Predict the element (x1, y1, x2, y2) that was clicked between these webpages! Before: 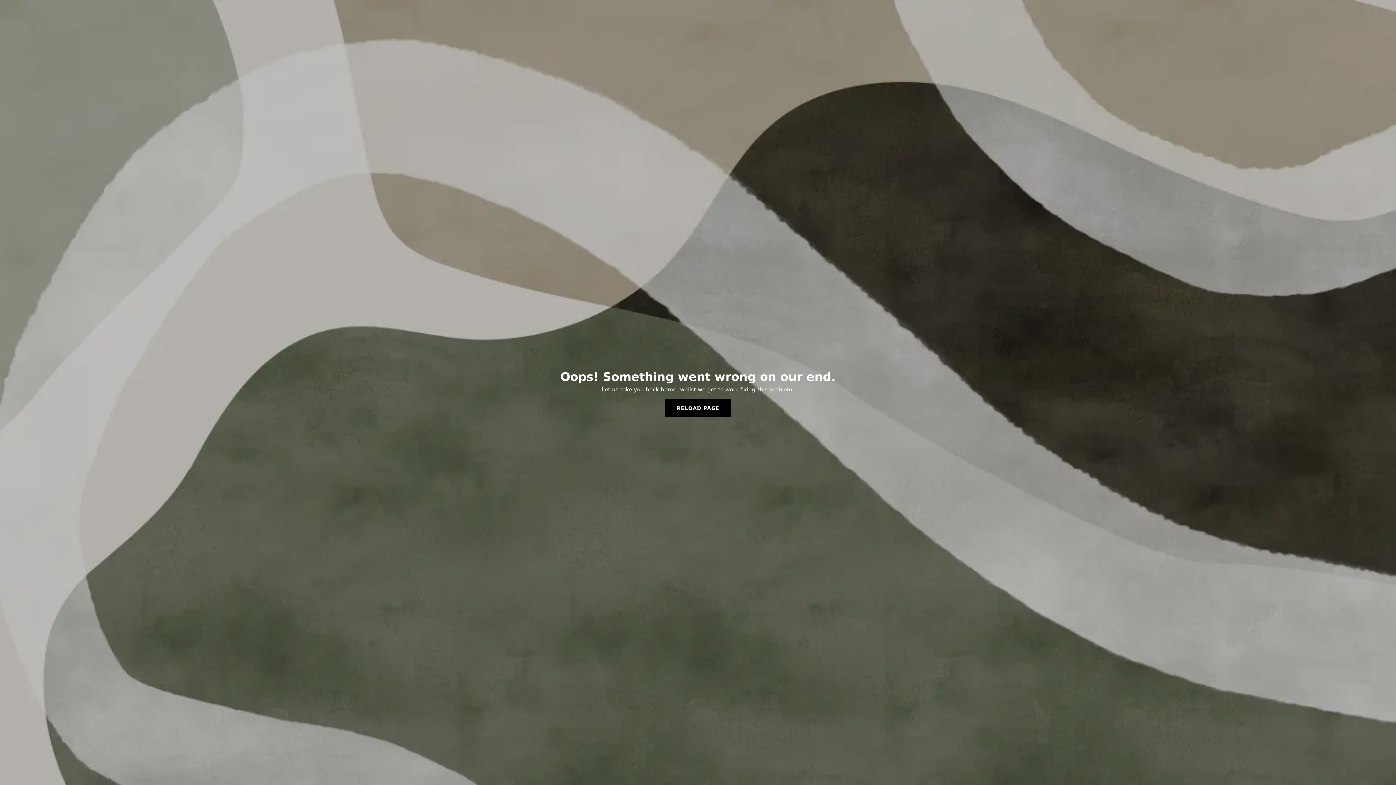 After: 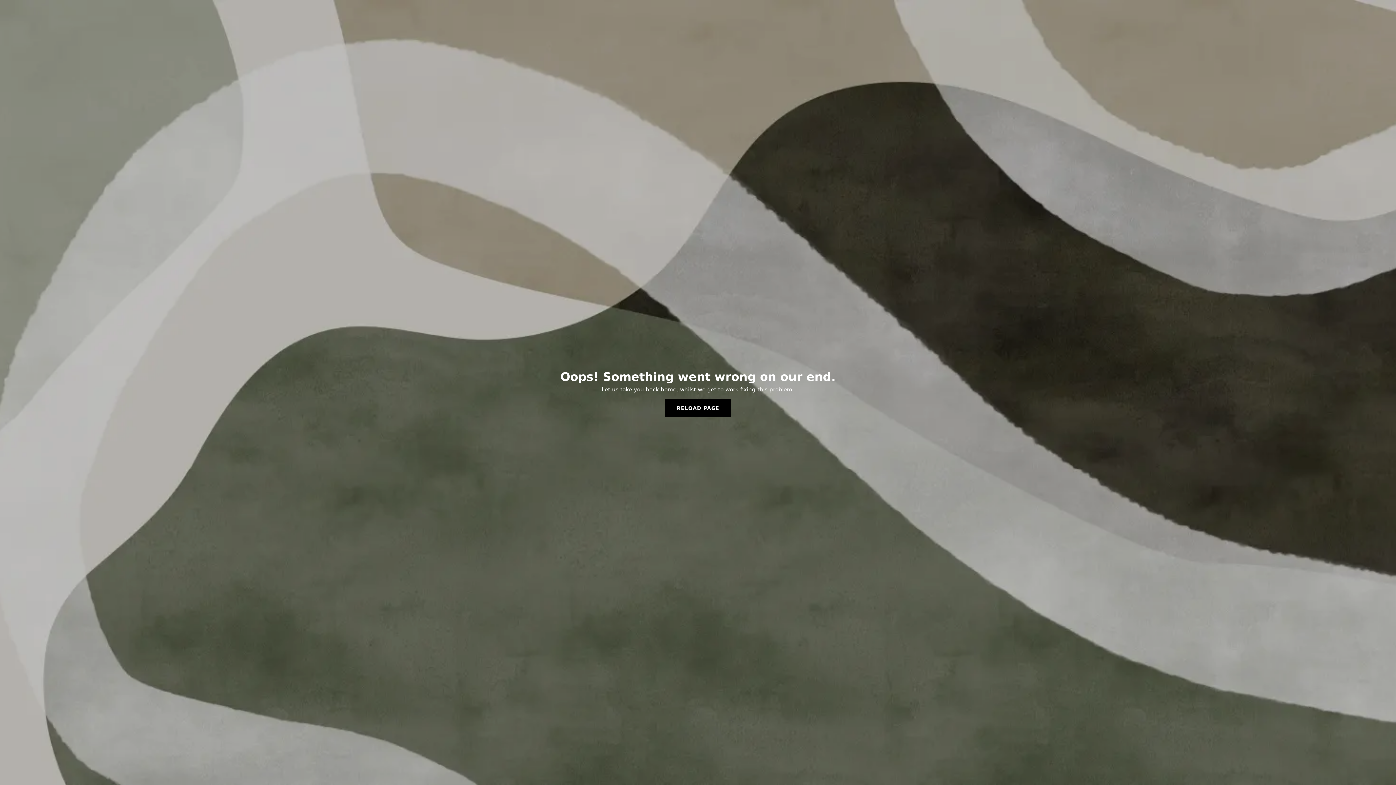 Action: bbox: (665, 399, 731, 417) label: RELOAD PAGE